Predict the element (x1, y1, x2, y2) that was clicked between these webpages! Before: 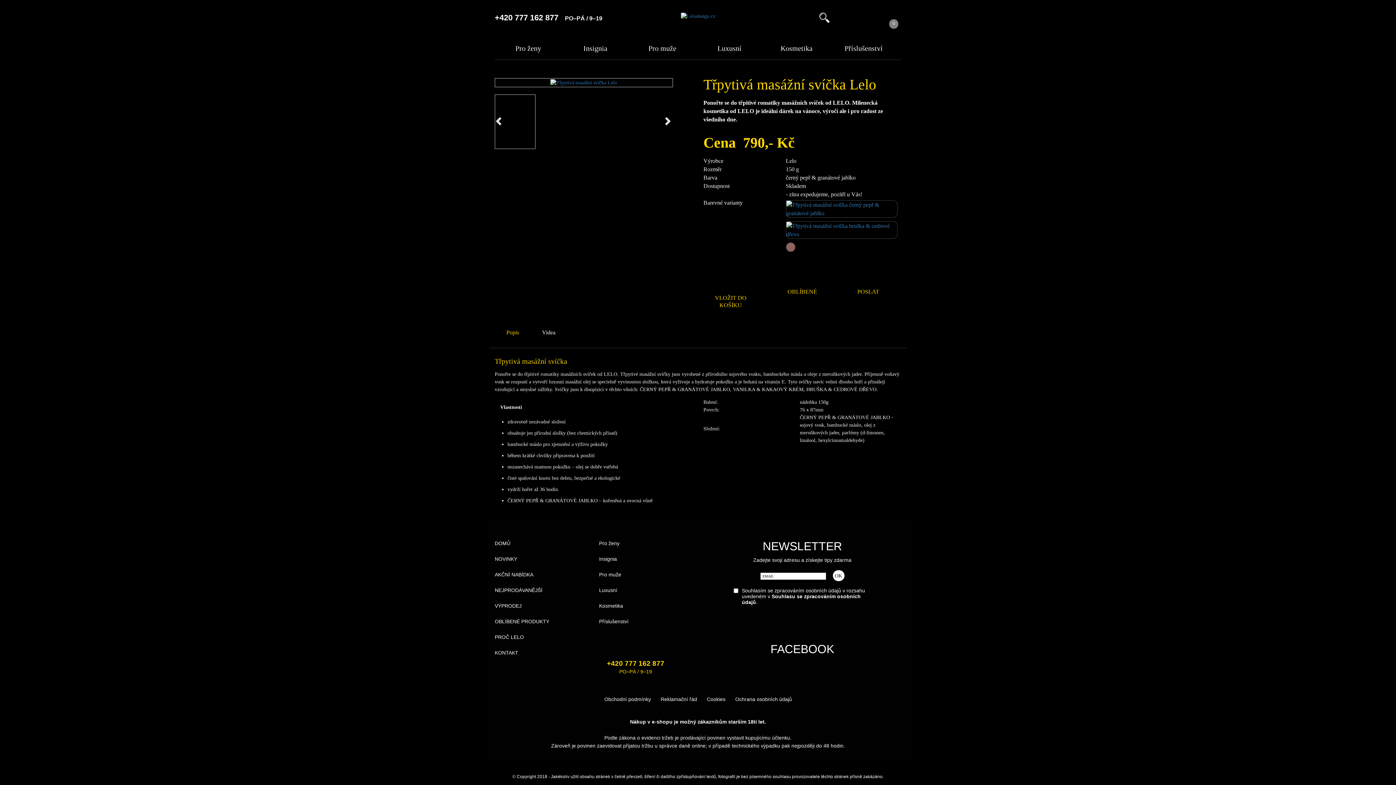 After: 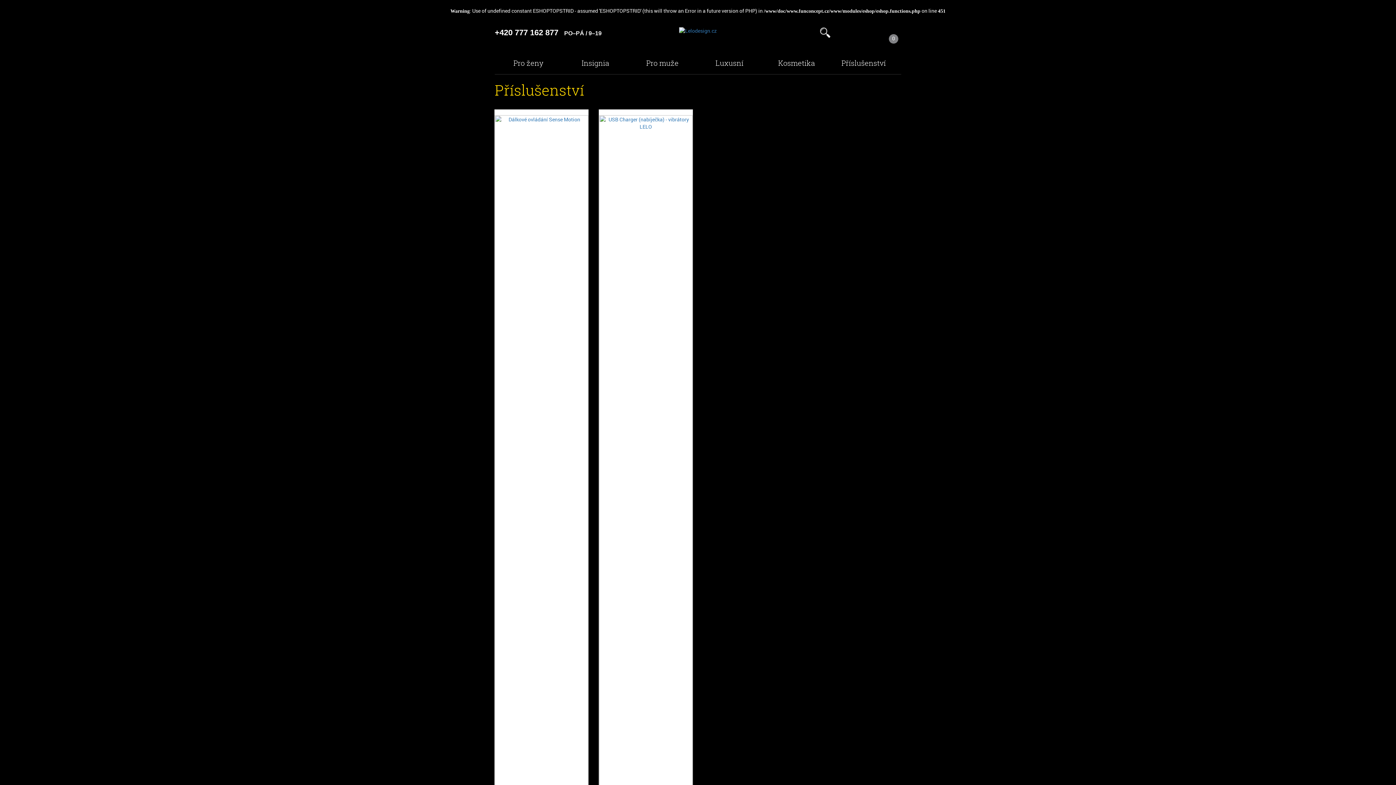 Action: label: Příslušenství bbox: (599, 613, 689, 629)